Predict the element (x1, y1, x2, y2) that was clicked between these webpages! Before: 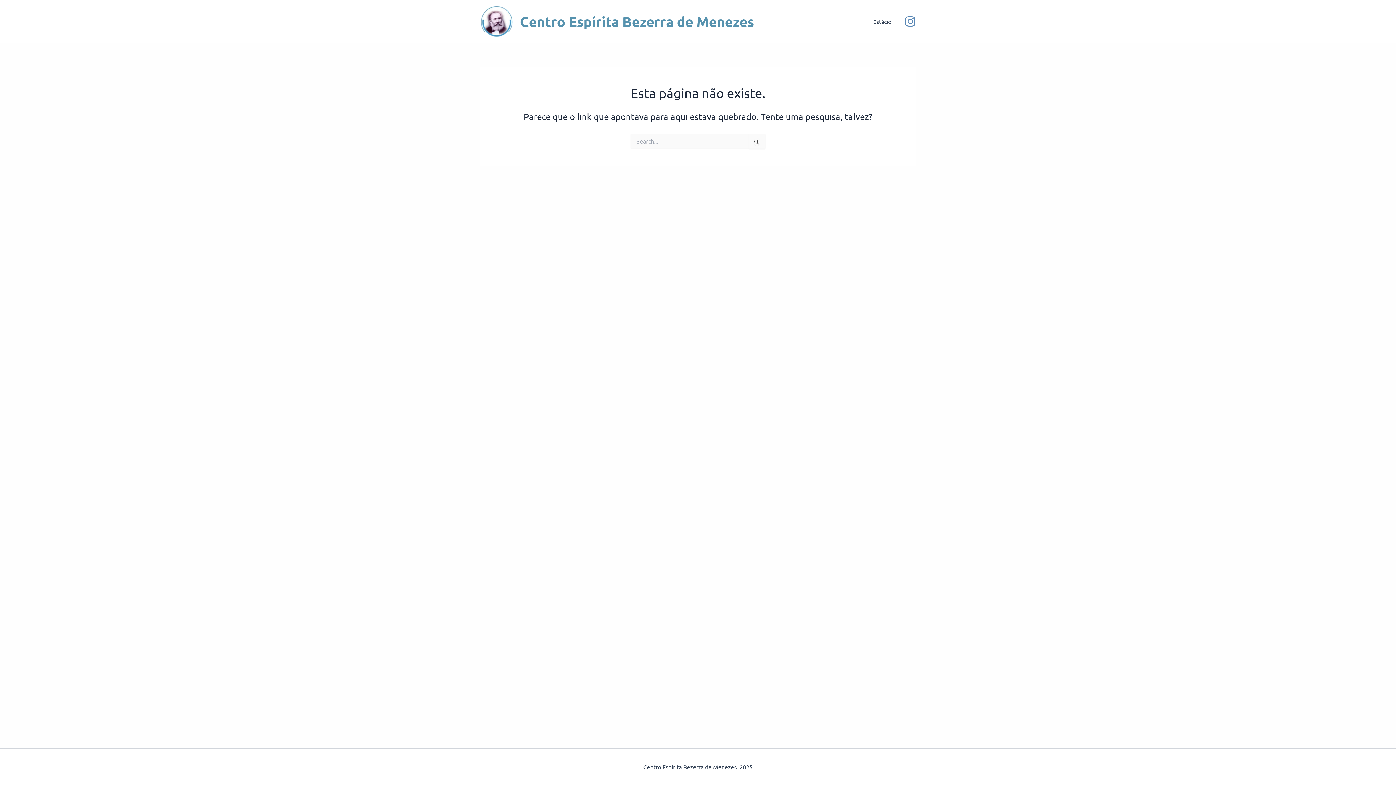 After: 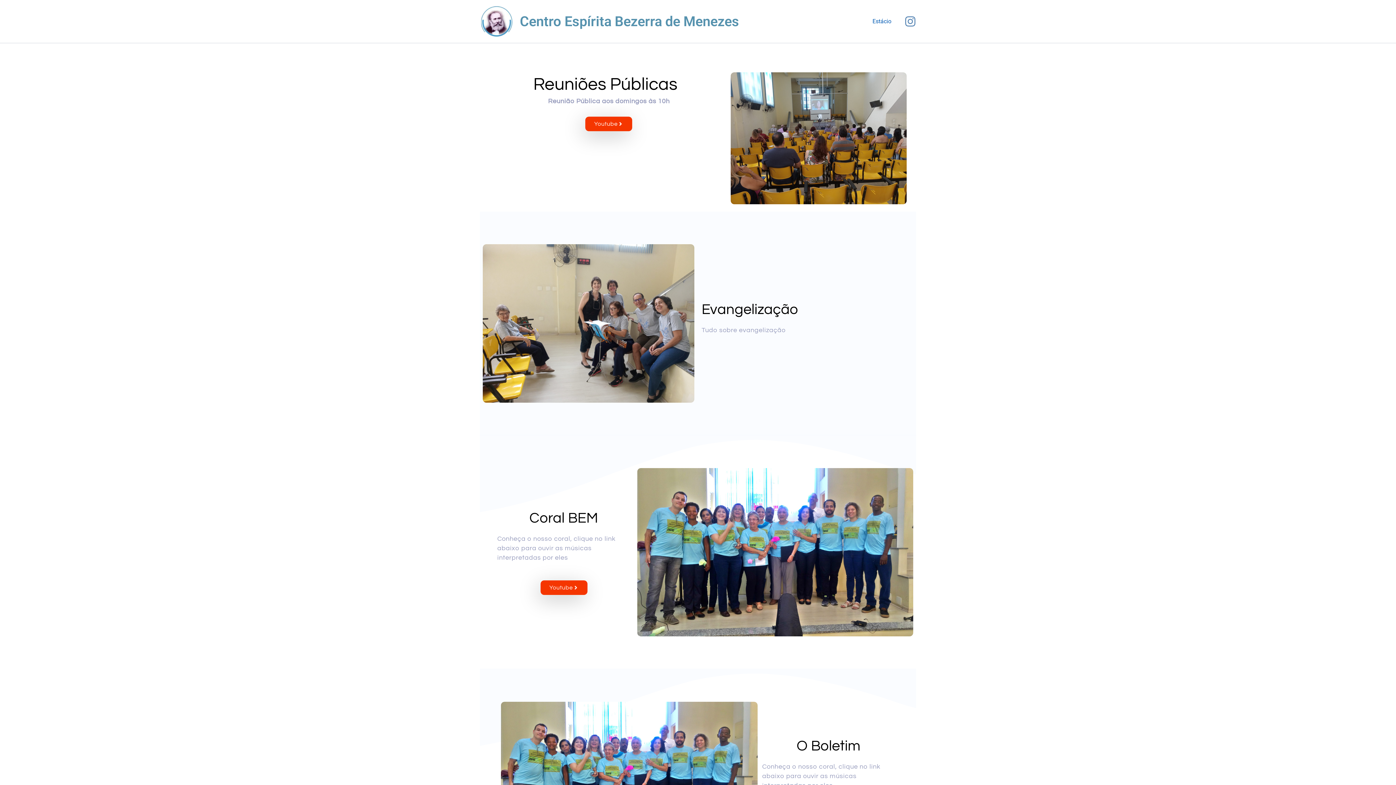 Action: label: Centro Espírita Bezerra de Menezes bbox: (520, 12, 754, 29)